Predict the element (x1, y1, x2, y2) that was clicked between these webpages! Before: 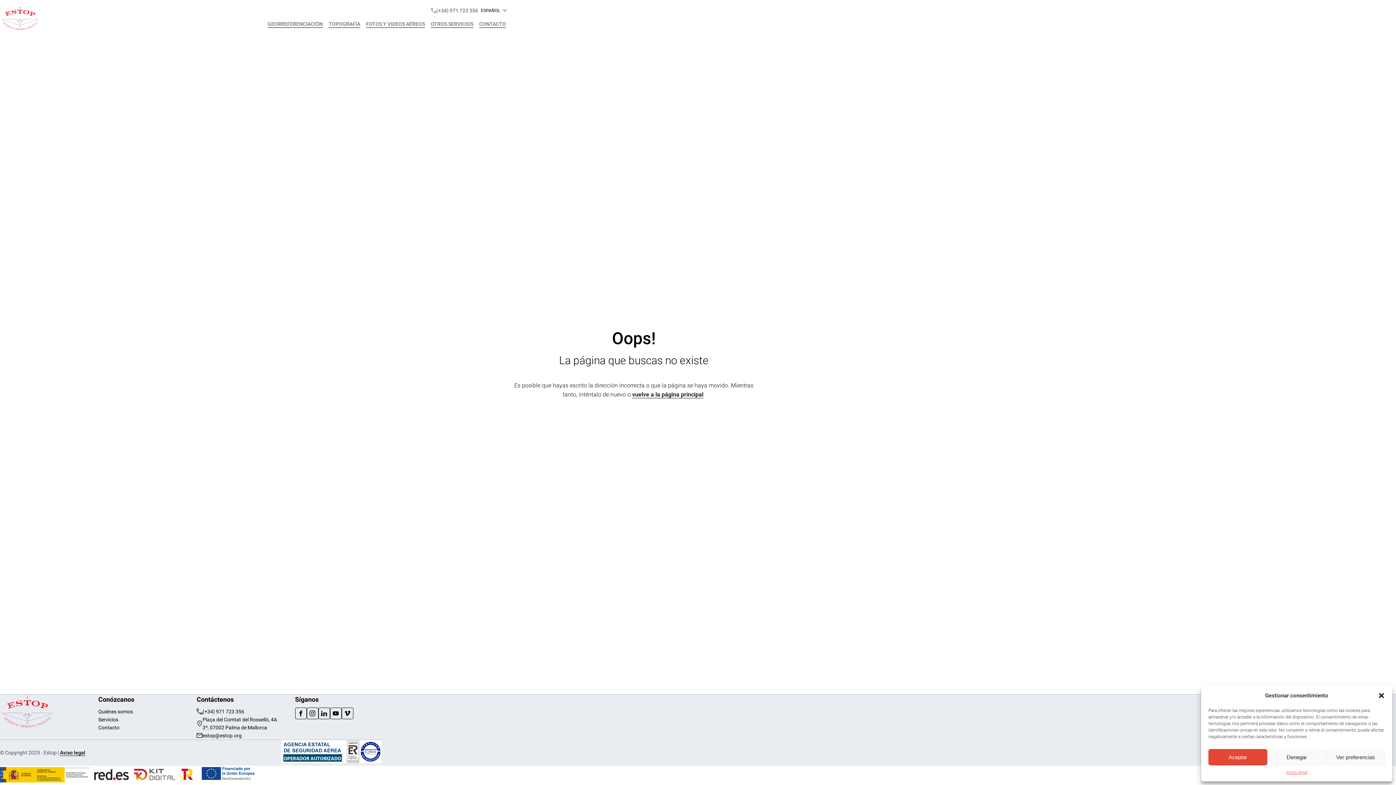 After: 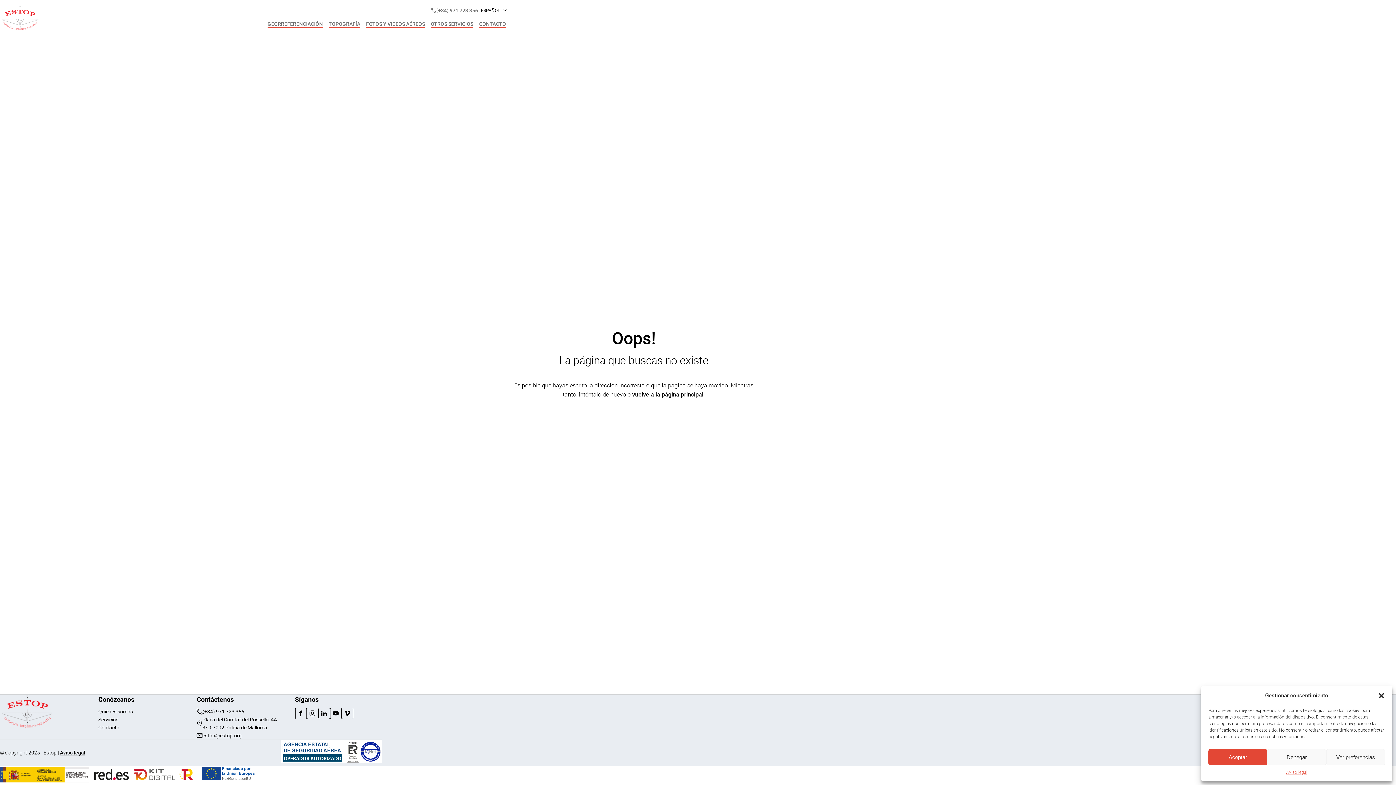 Action: bbox: (280, 740, 344, 766)